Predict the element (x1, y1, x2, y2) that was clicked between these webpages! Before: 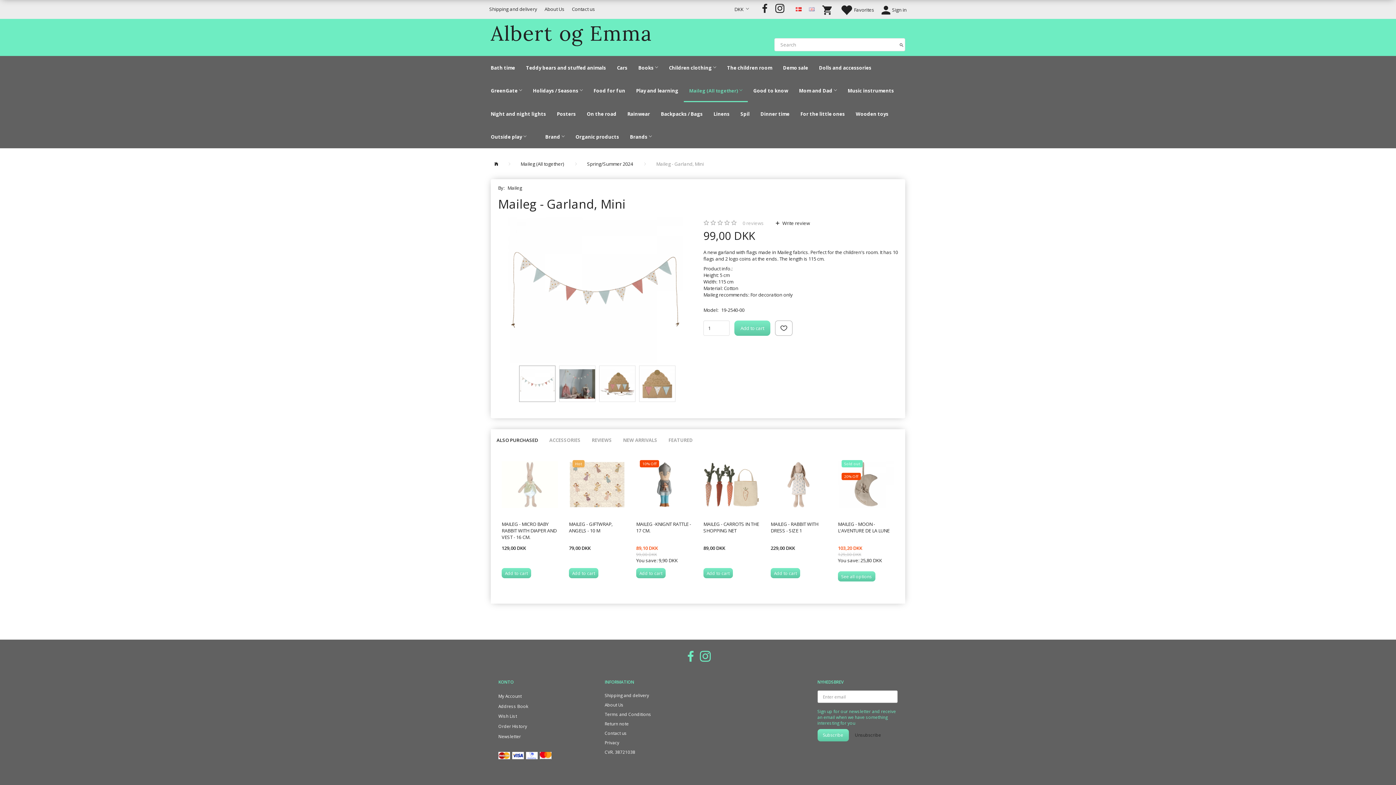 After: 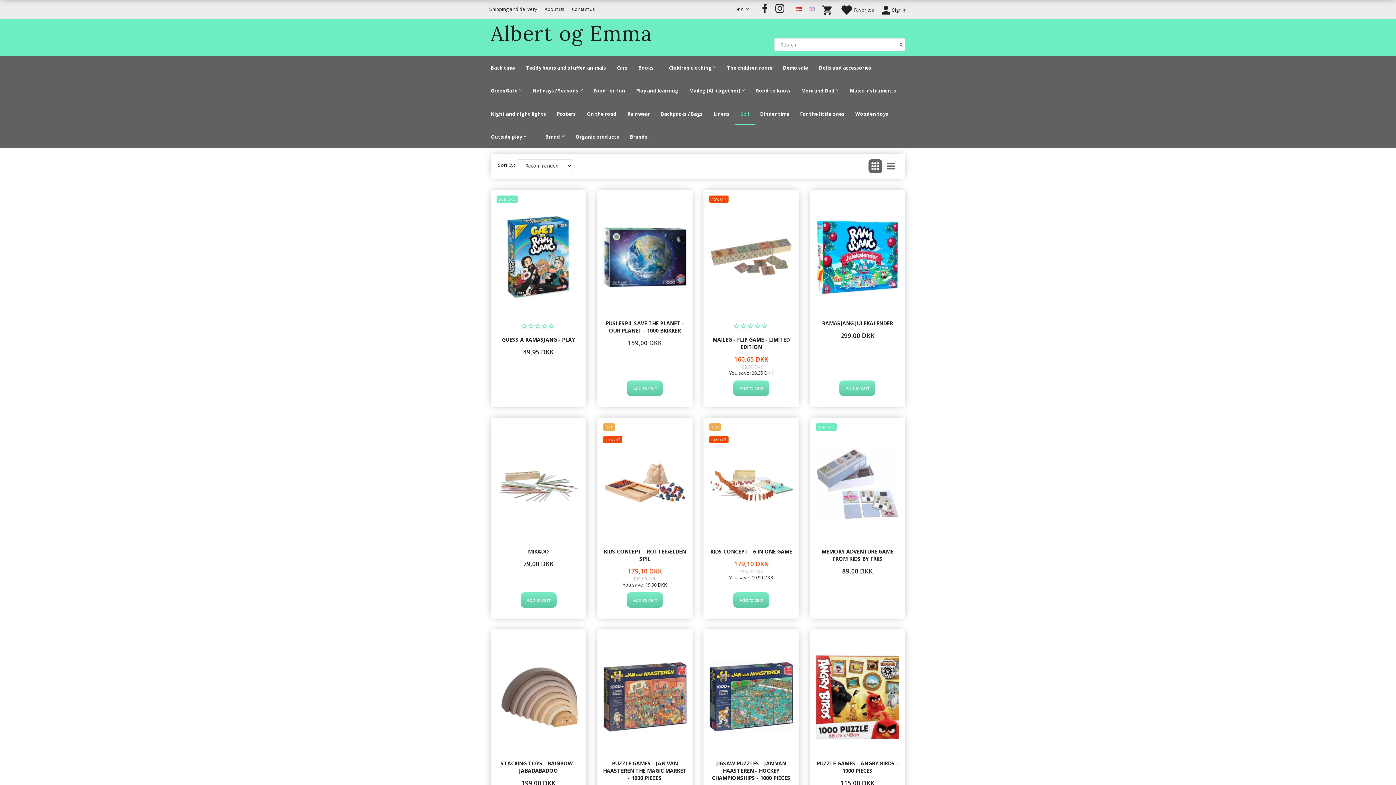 Action: label: Spil bbox: (735, 102, 755, 125)